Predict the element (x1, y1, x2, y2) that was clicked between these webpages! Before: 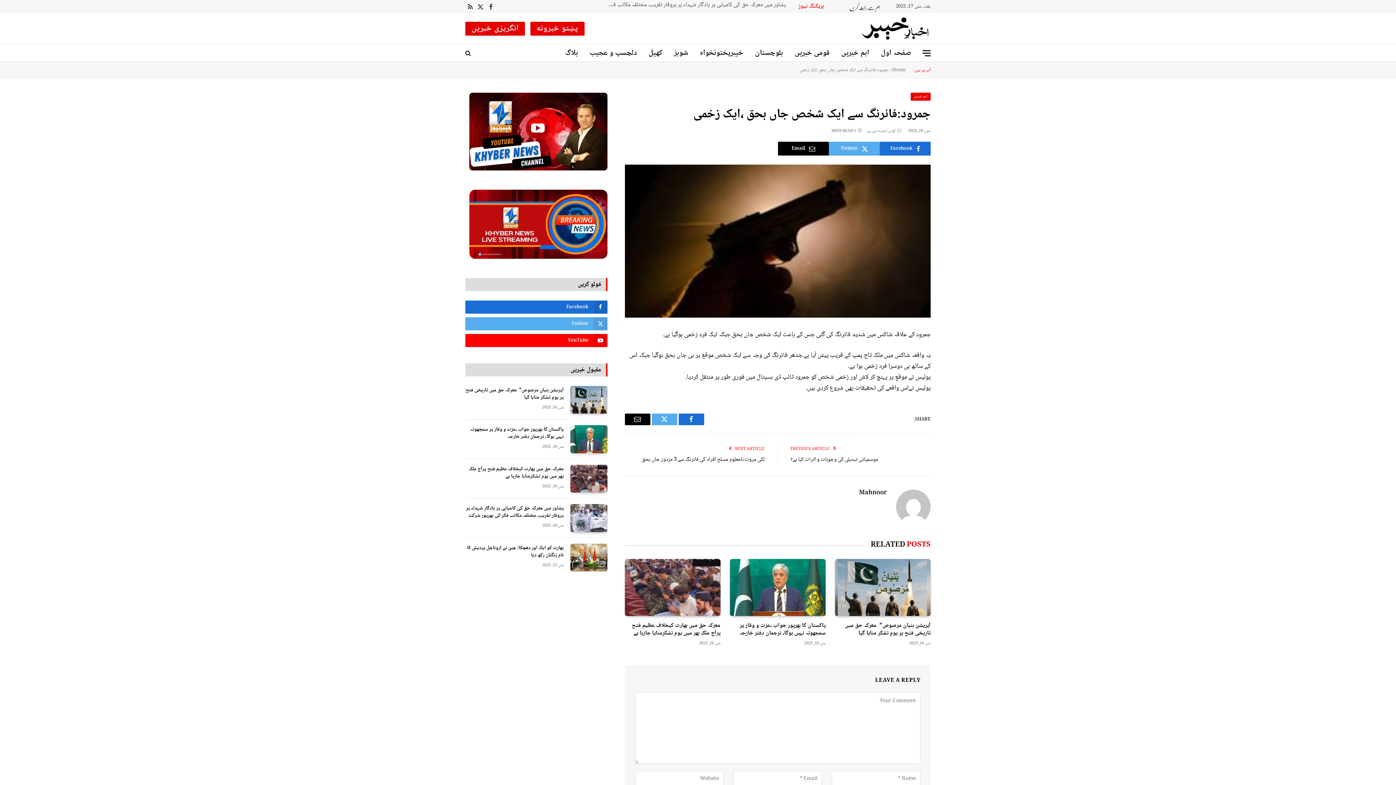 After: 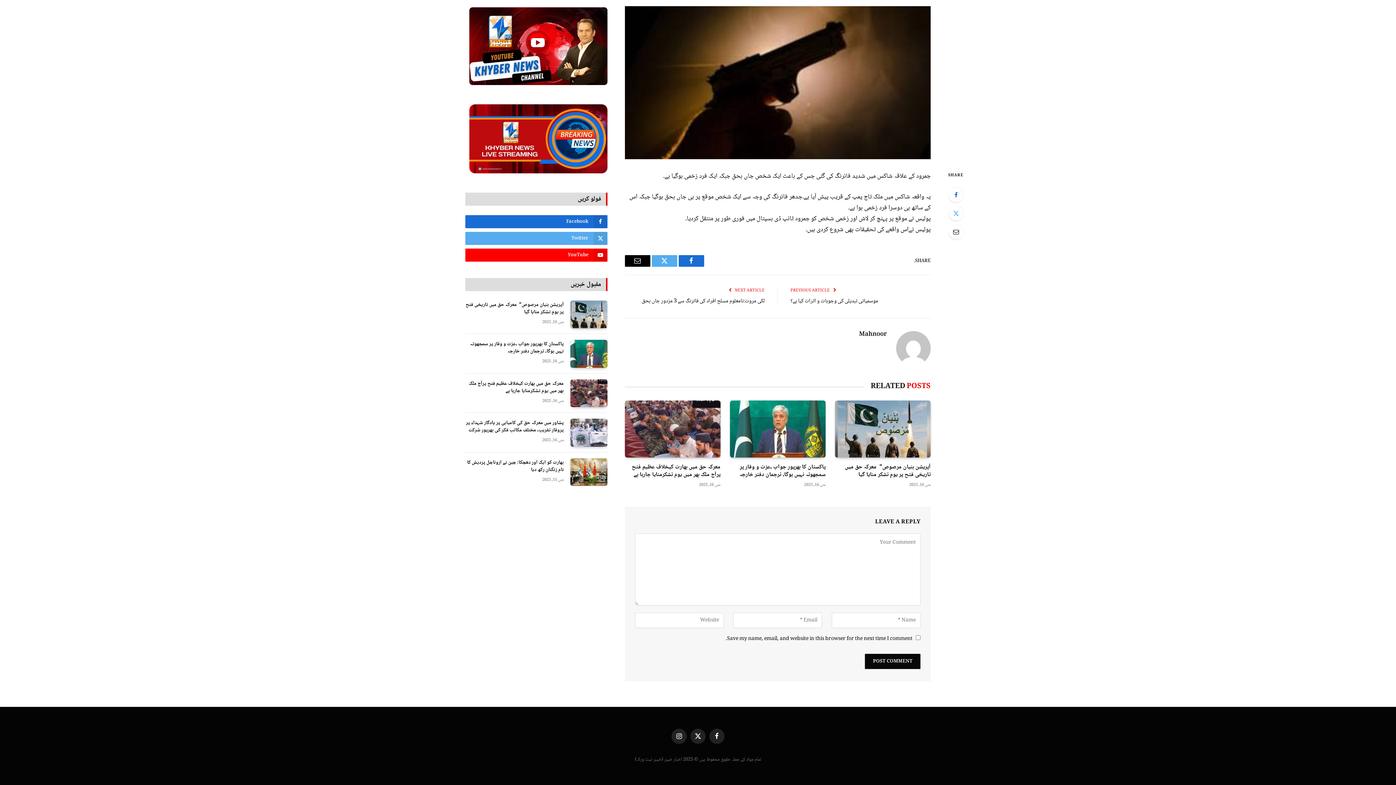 Action: bbox: (866, 127, 901, 134) label: کوئی تبصرہ نہیں ہے۔